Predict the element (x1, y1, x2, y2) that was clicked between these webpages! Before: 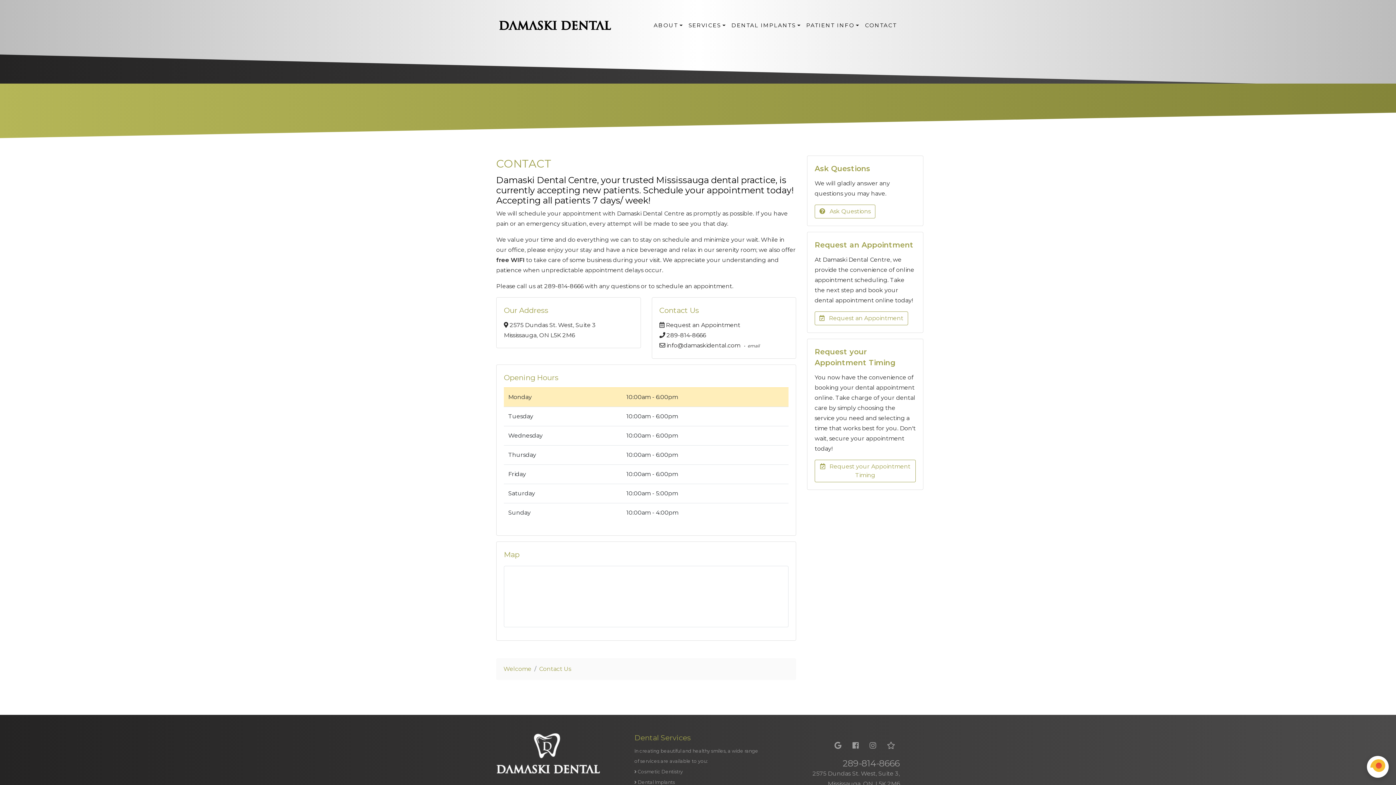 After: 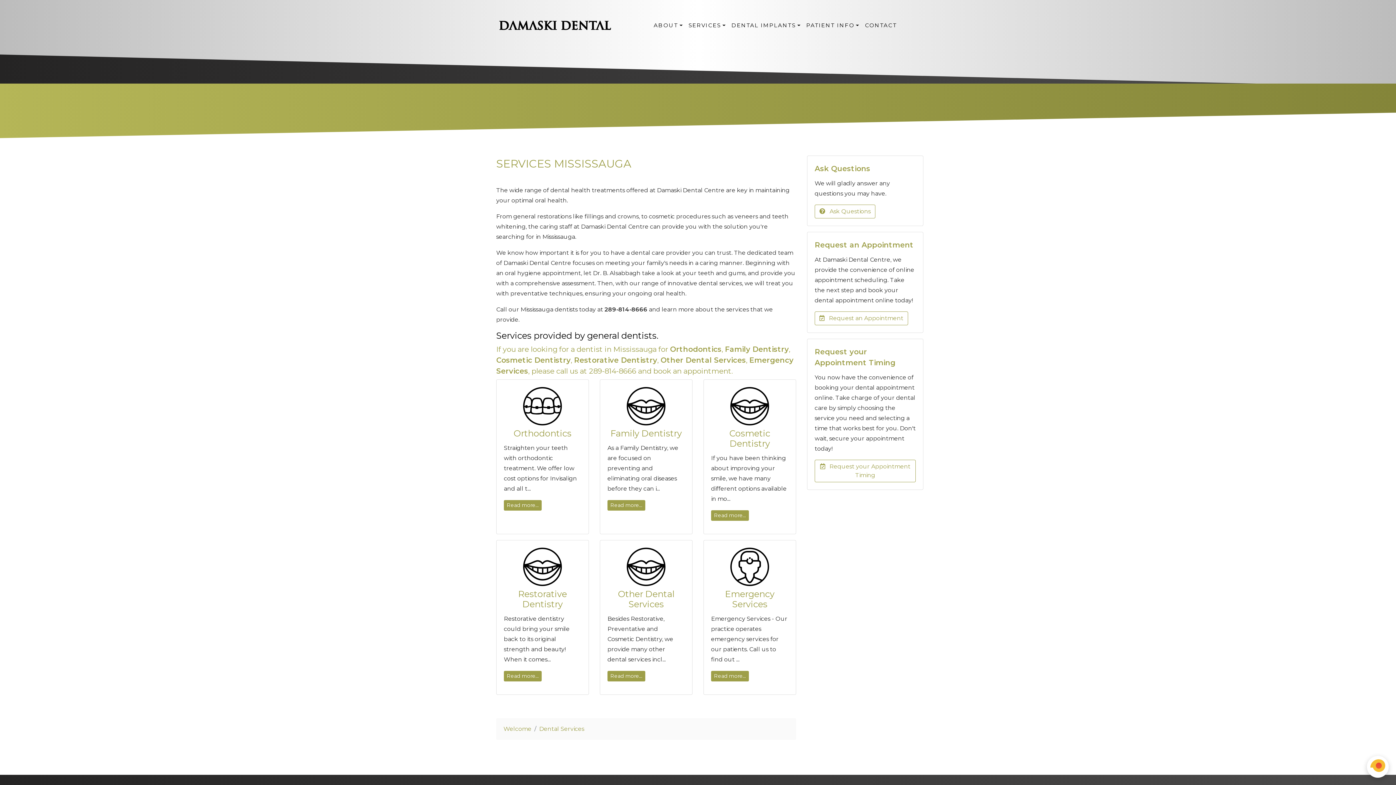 Action: label:  Cosmetic Dentistry bbox: (634, 769, 683, 774)